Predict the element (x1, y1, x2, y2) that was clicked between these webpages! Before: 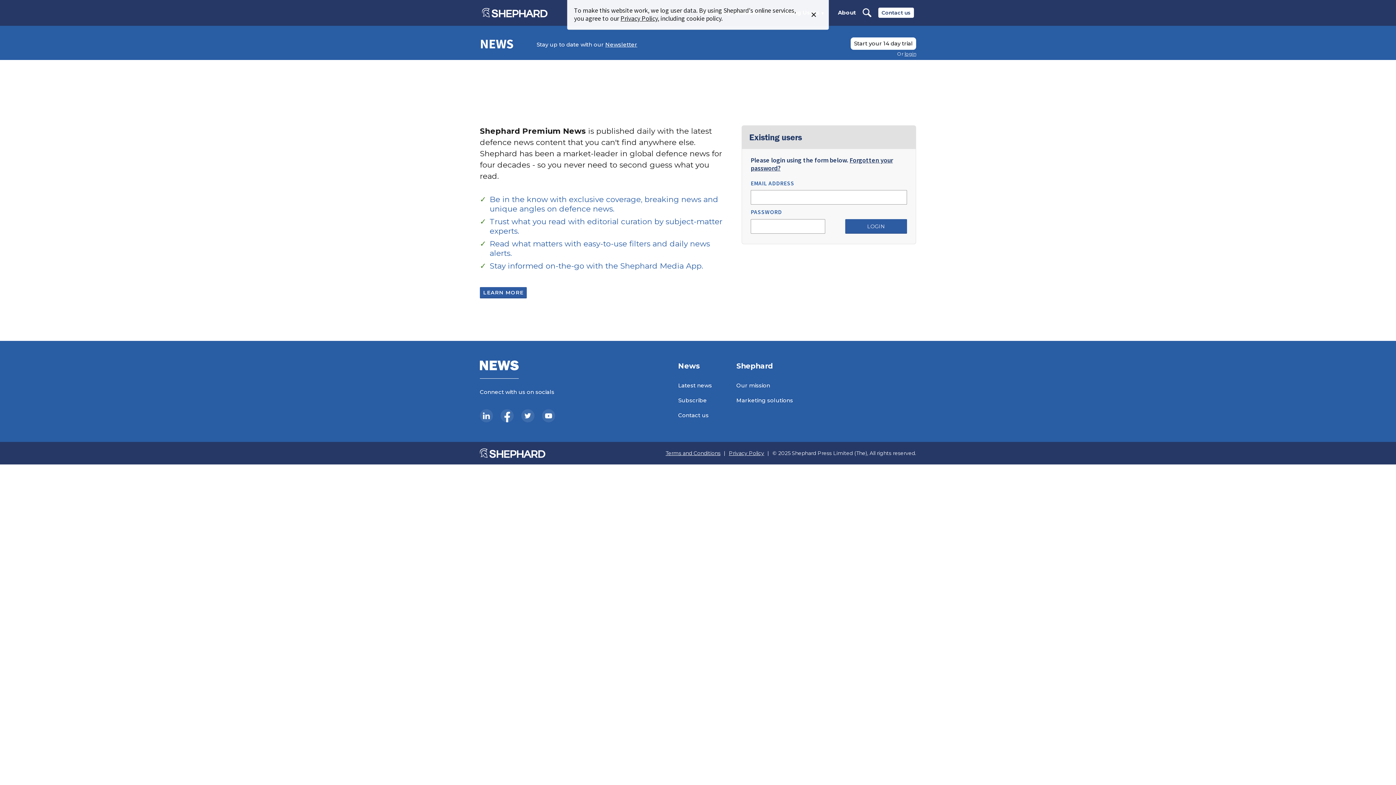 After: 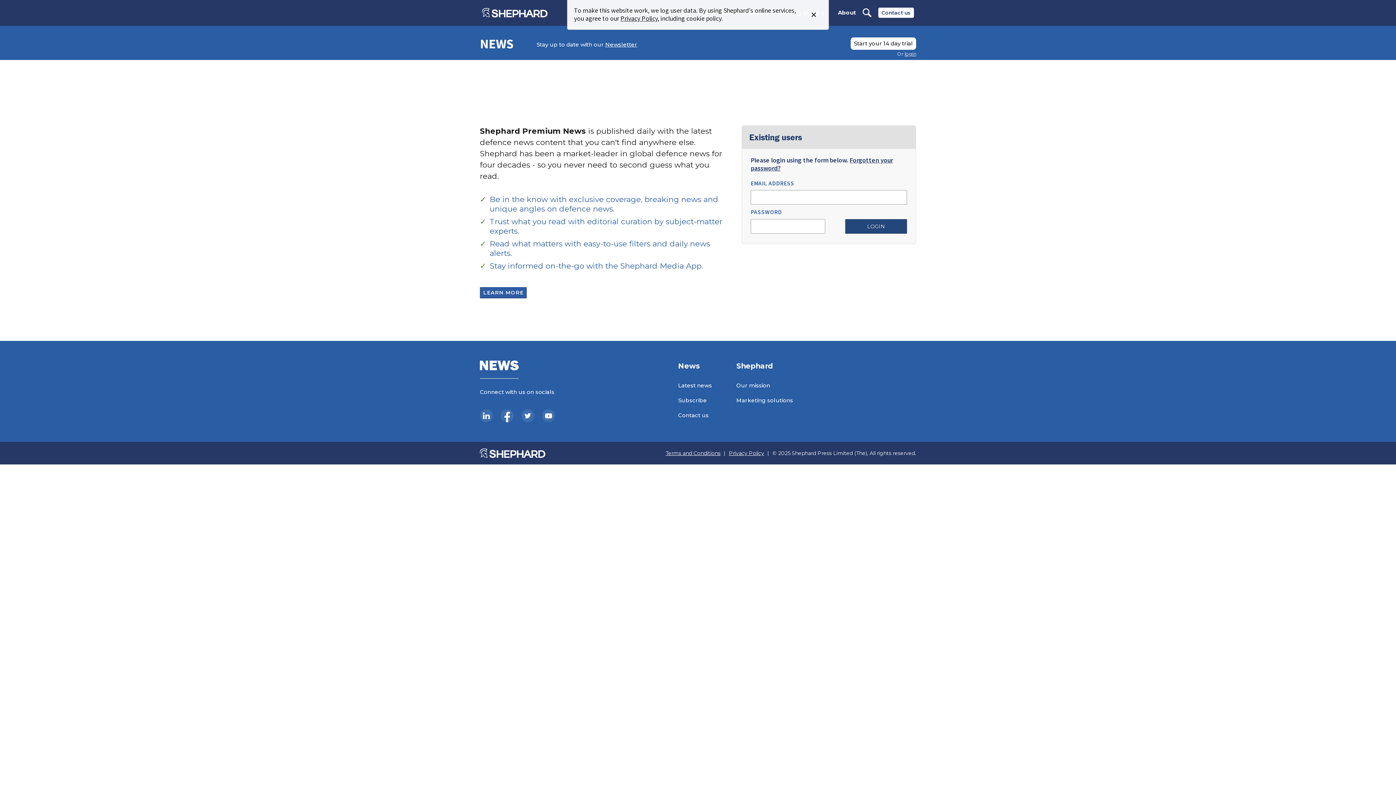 Action: label: LOGIN bbox: (845, 219, 907, 233)